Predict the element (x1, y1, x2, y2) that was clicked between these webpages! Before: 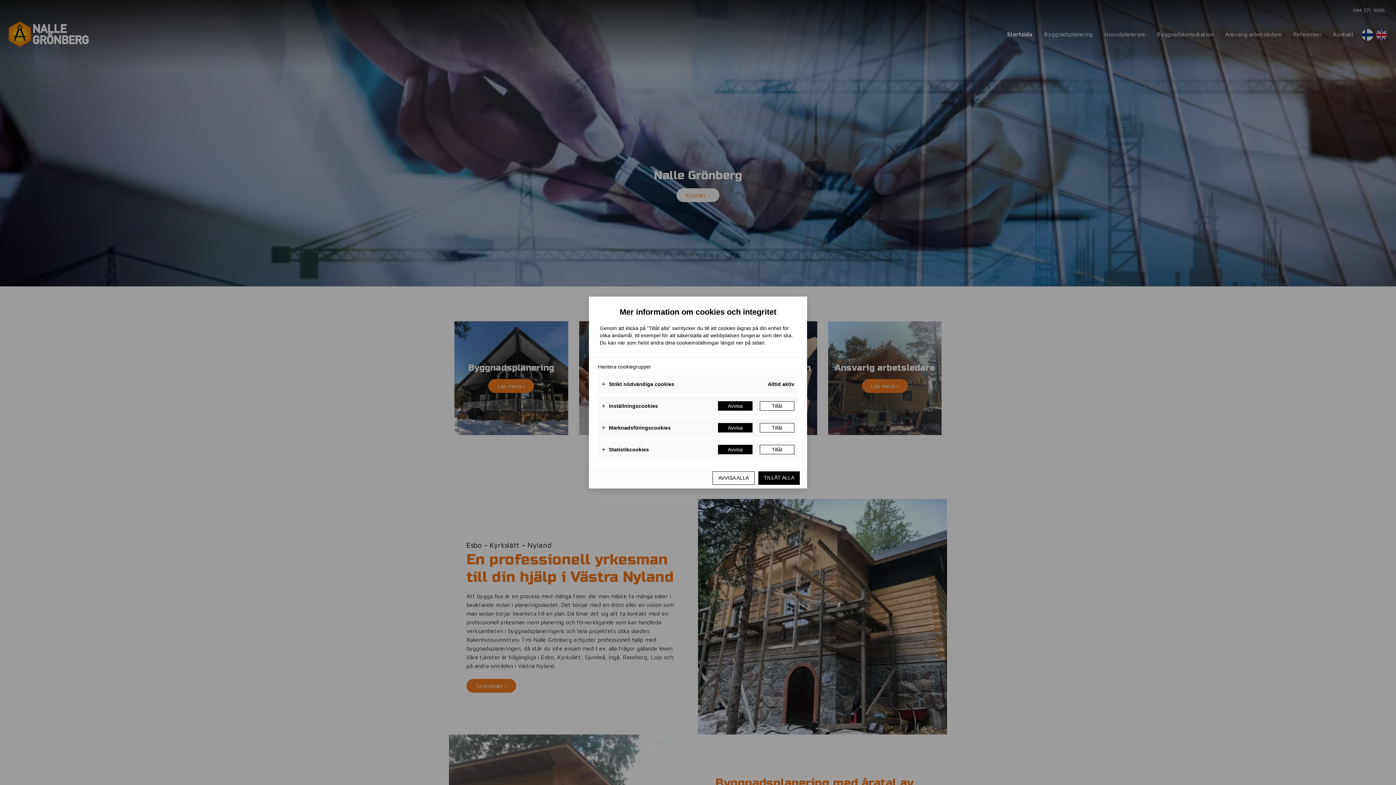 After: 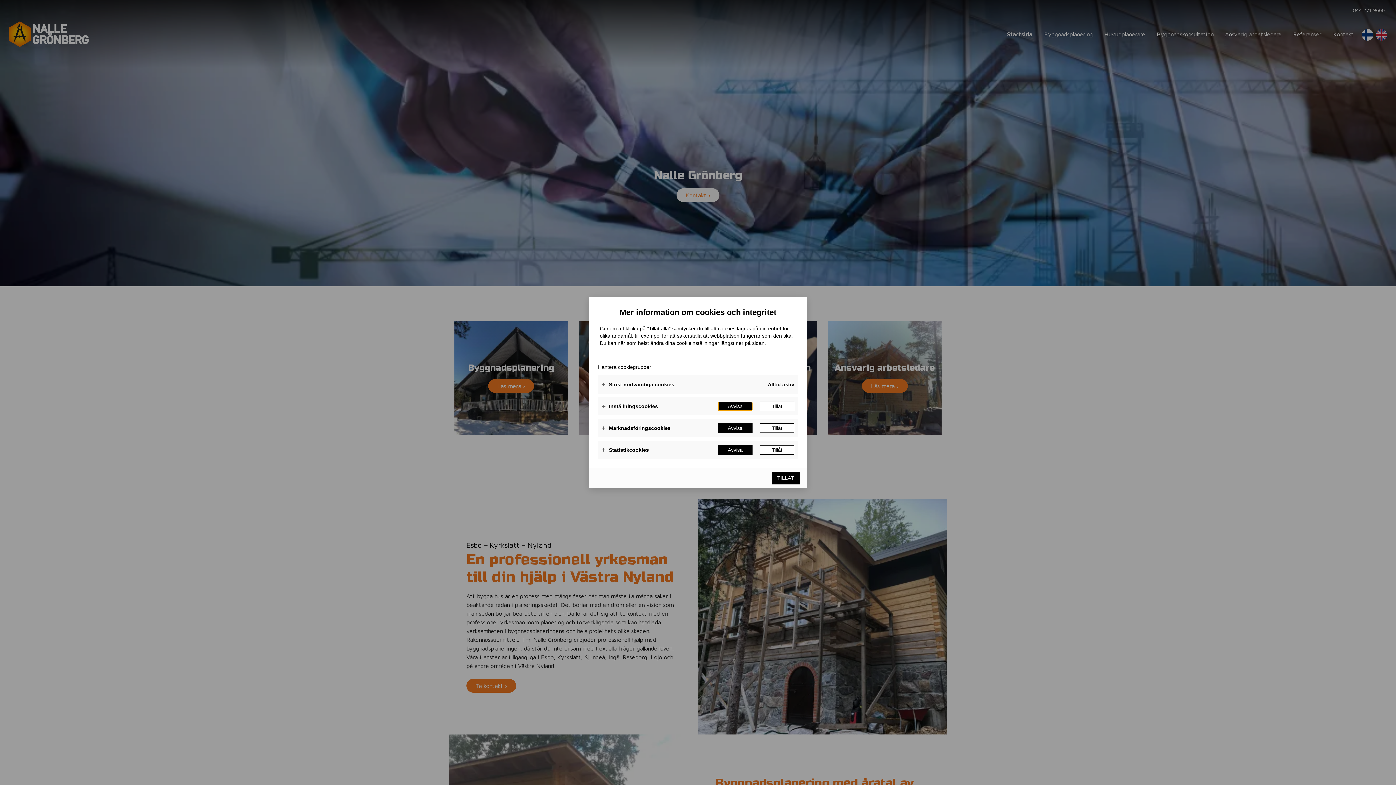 Action: bbox: (718, 401, 752, 410) label: Avvisa